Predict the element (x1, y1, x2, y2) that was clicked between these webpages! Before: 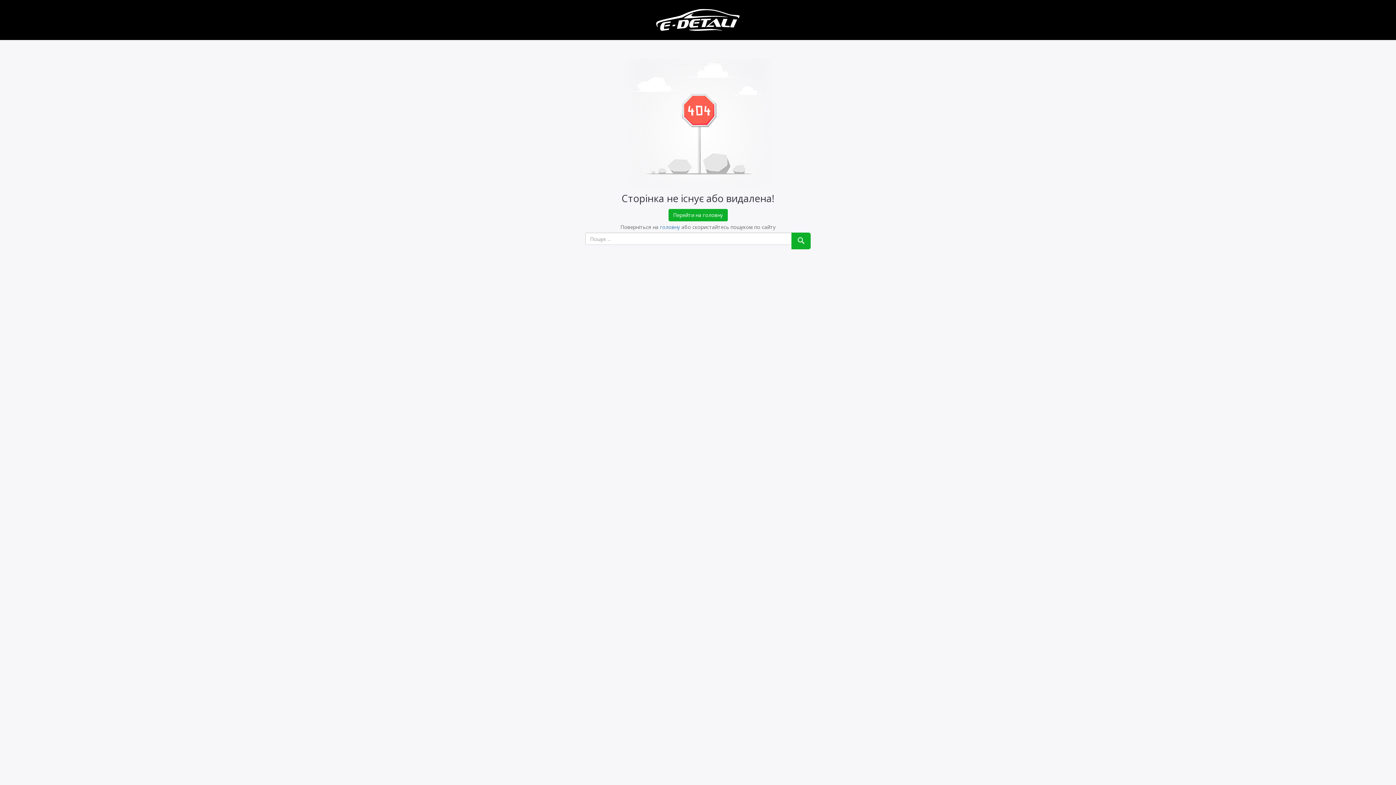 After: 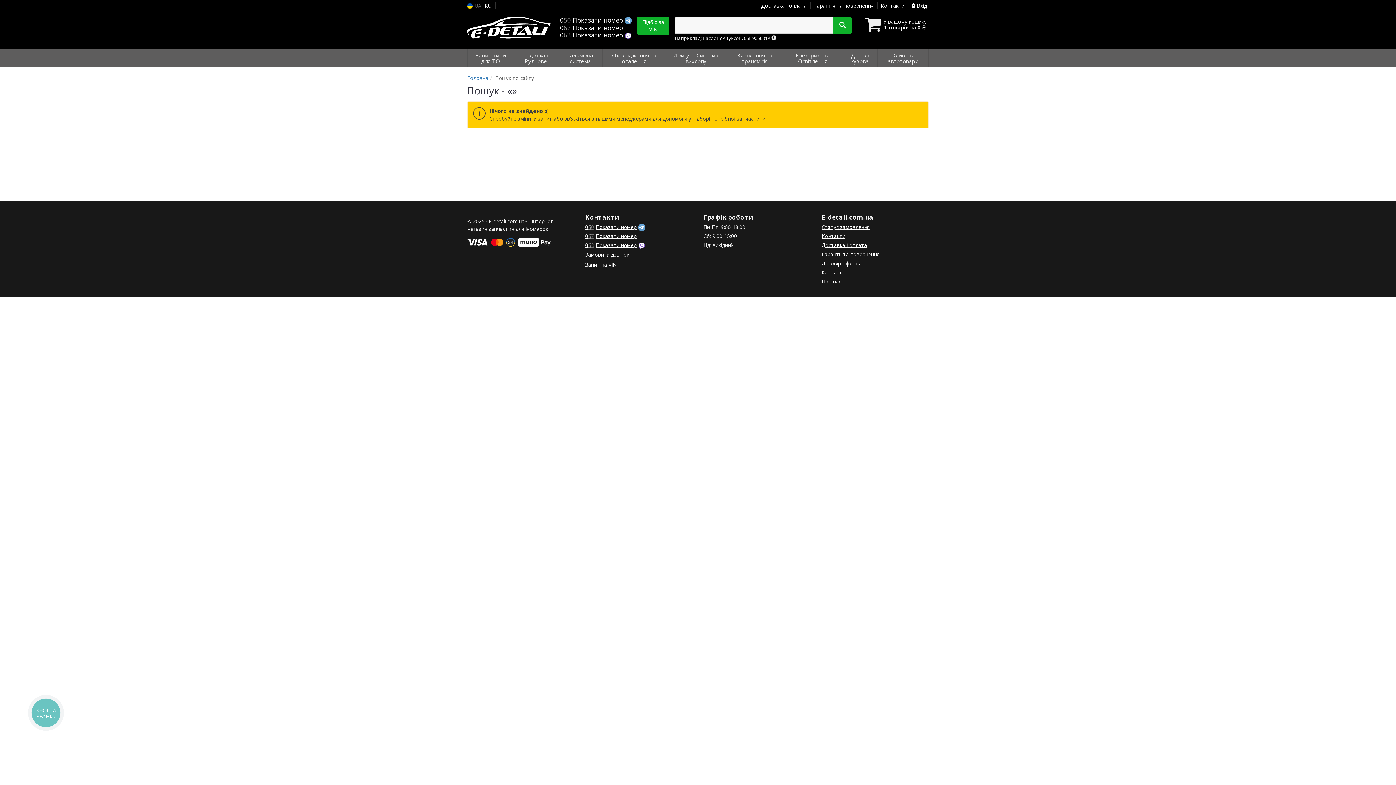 Action: bbox: (791, 232, 810, 249)